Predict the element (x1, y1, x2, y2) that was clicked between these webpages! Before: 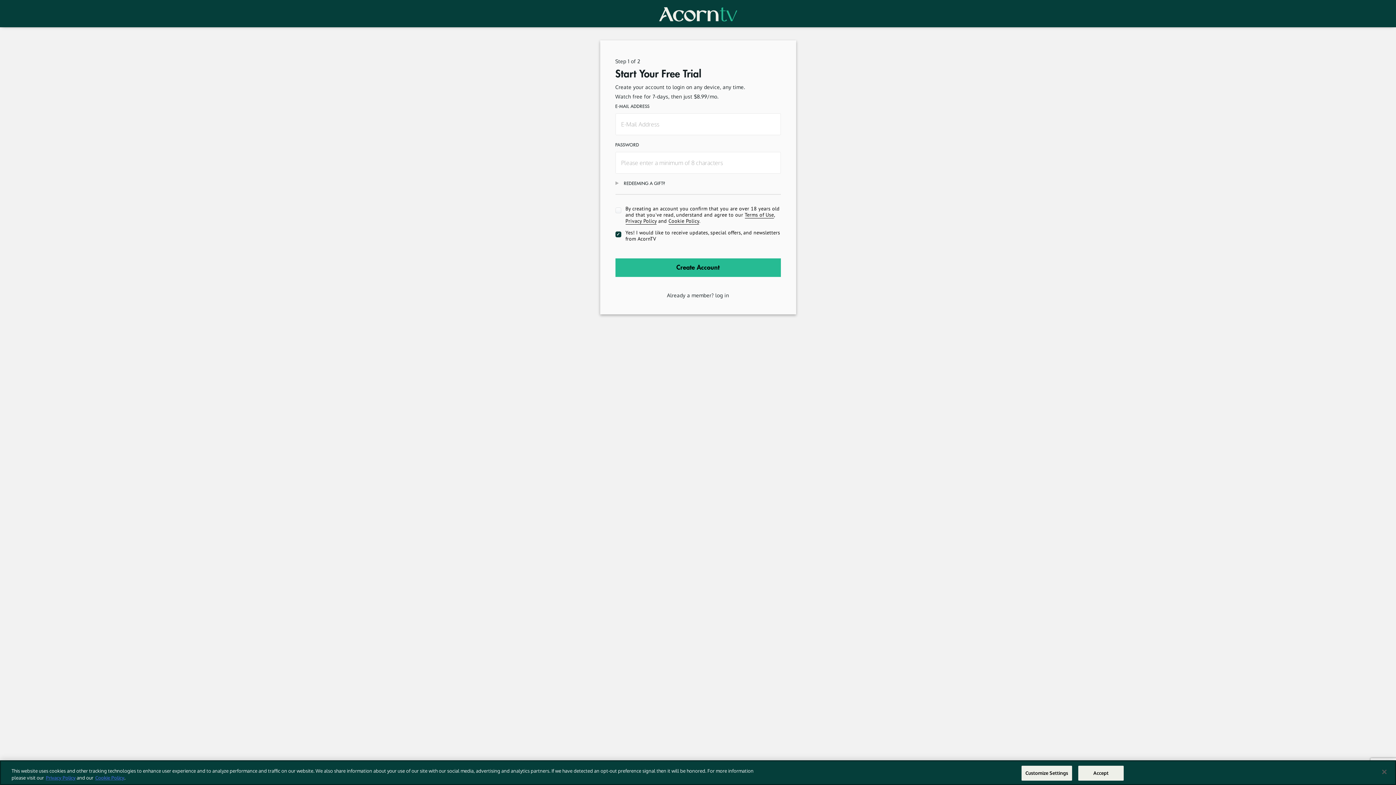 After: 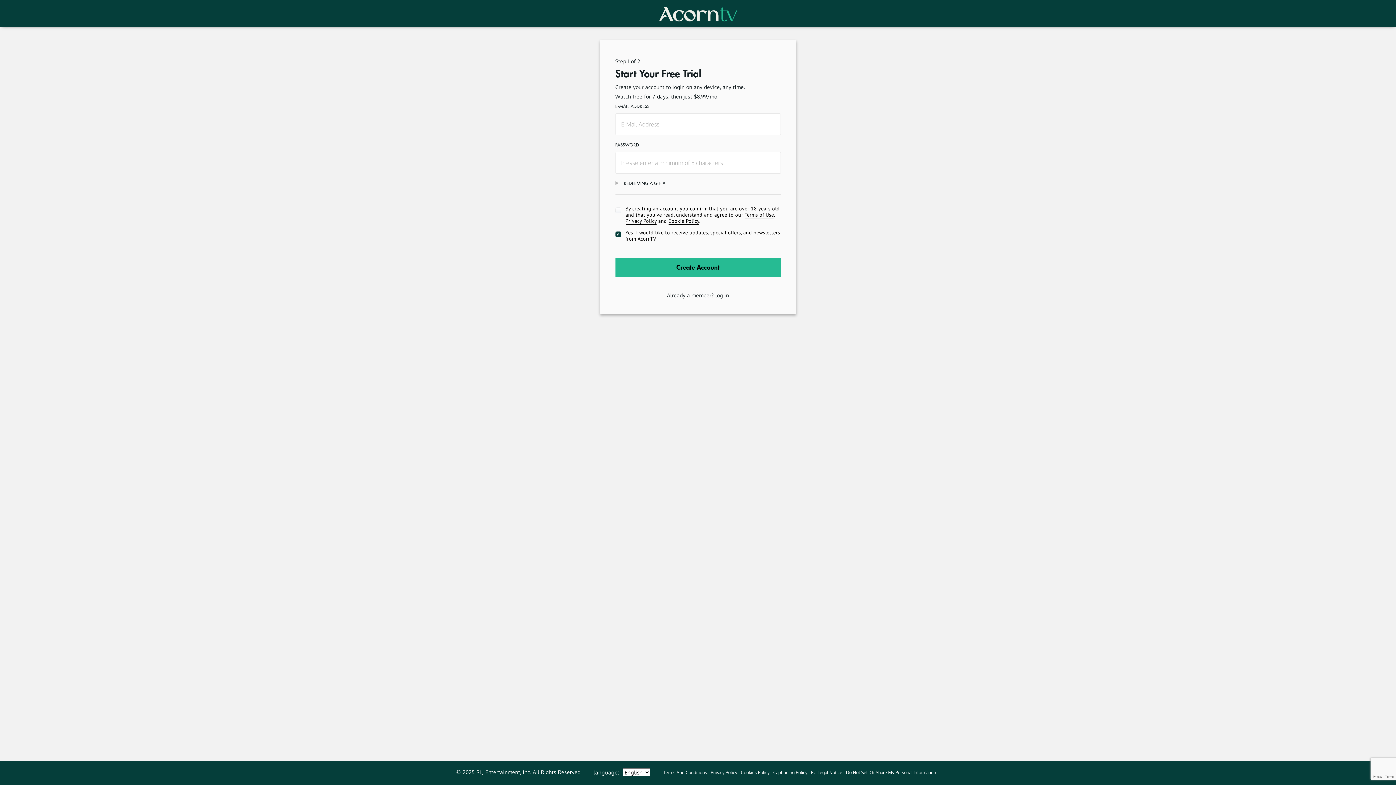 Action: bbox: (1078, 766, 1123, 781) label: Accept